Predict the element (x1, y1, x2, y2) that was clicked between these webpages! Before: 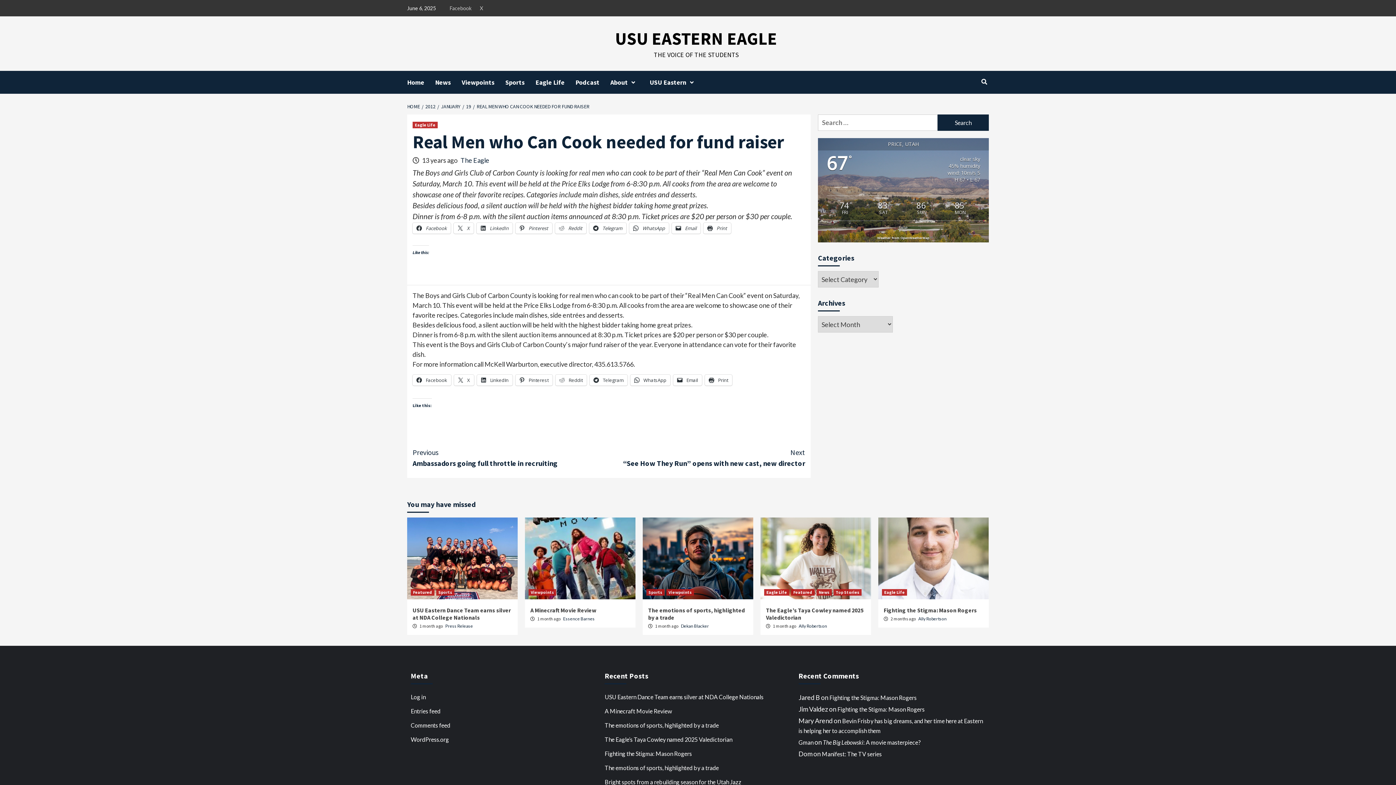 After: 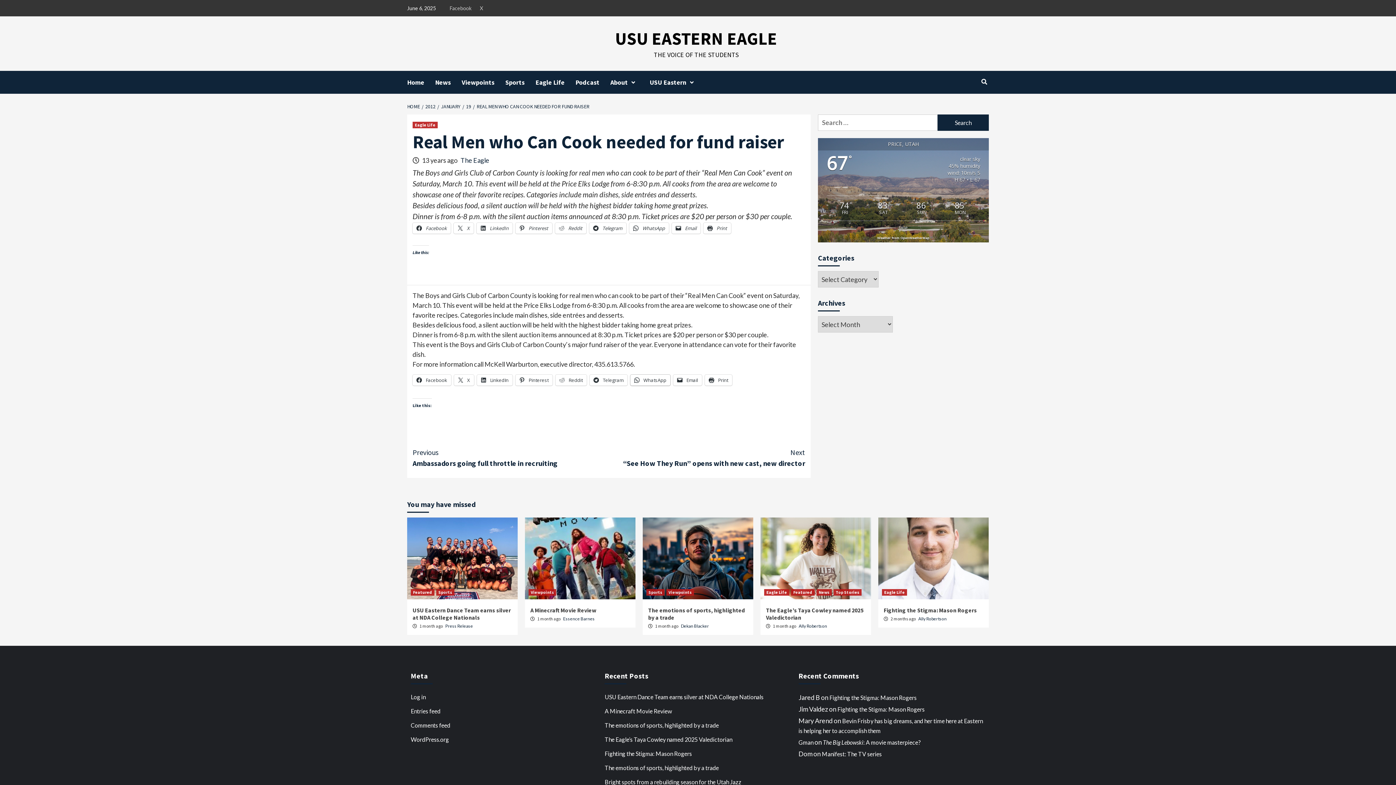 Action: label:  WhatsApp bbox: (630, 374, 670, 385)